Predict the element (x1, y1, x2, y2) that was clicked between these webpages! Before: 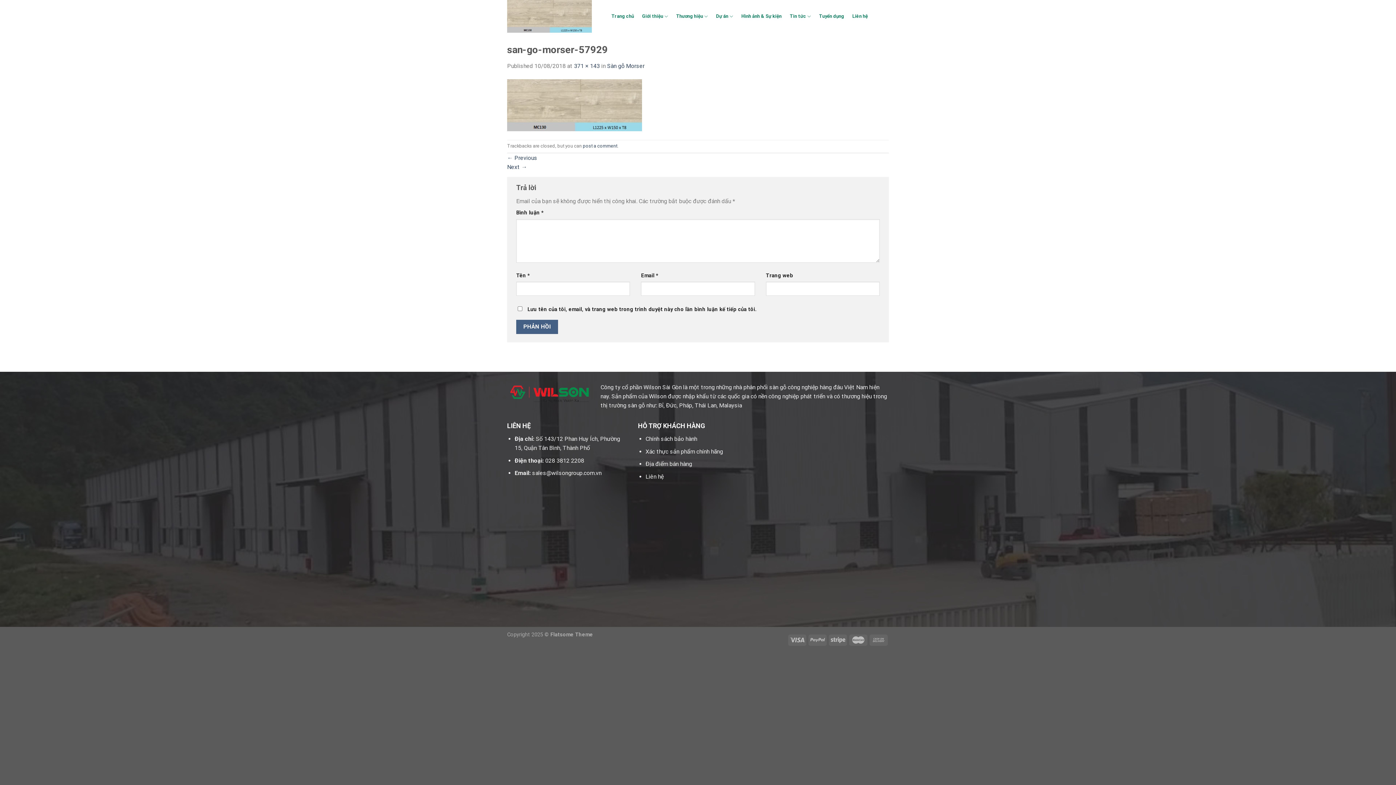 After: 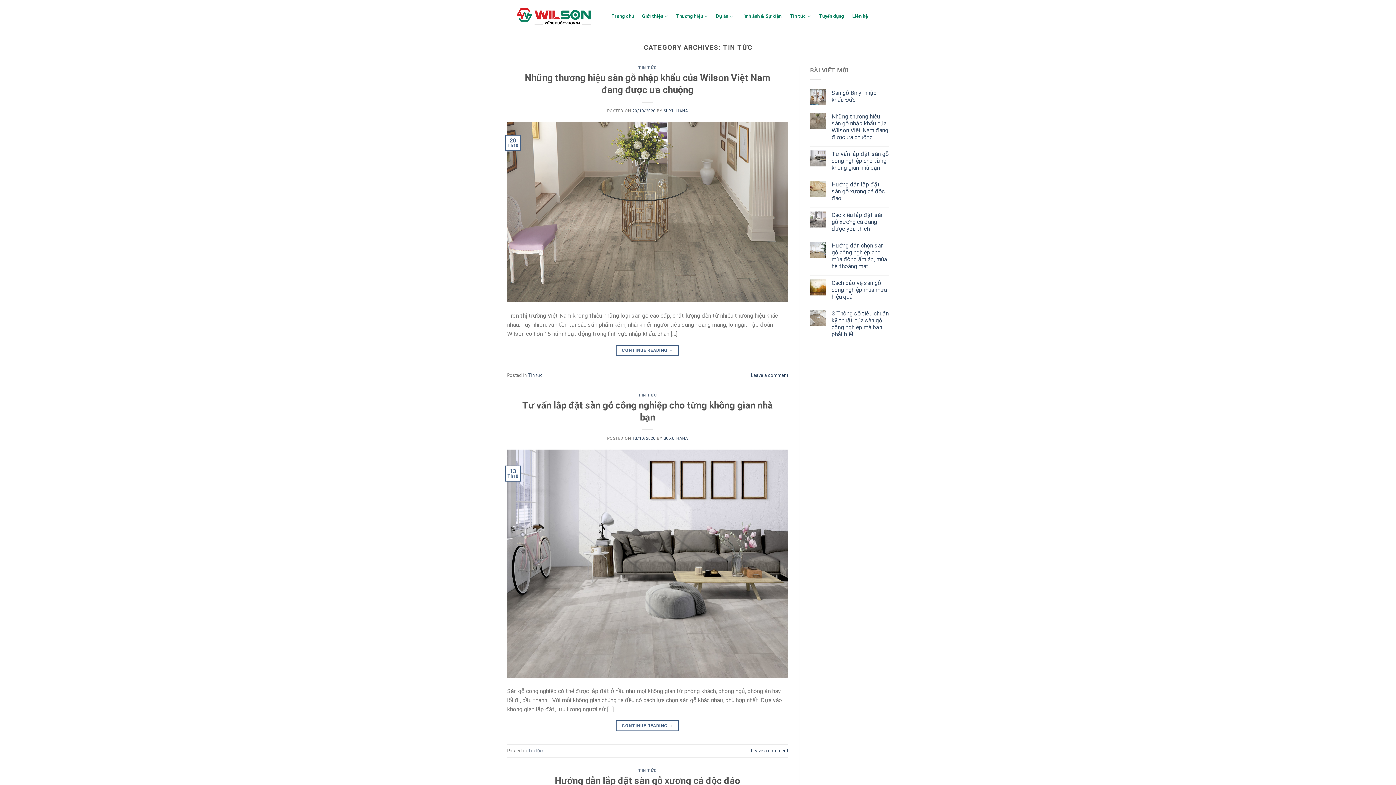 Action: bbox: (789, 9, 811, 23) label: Tin tức